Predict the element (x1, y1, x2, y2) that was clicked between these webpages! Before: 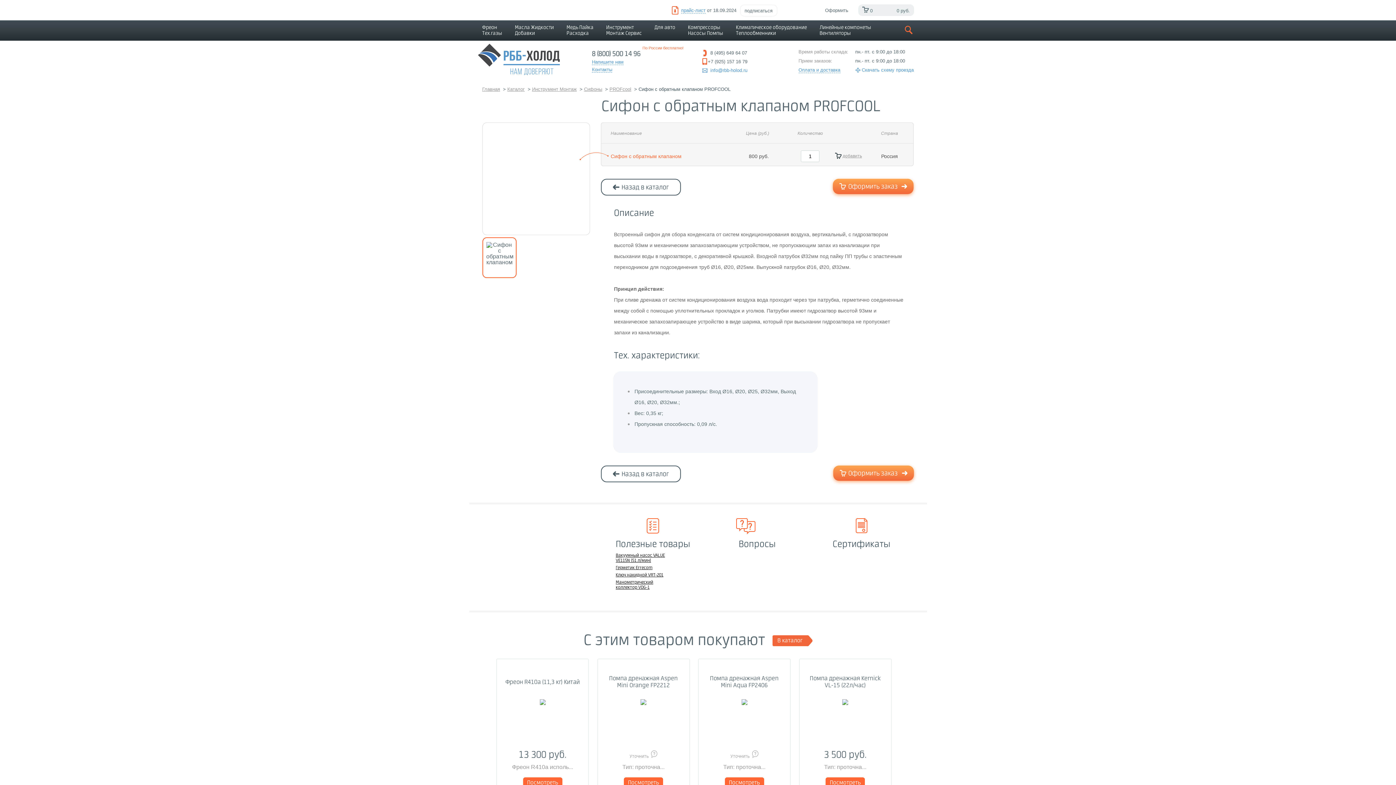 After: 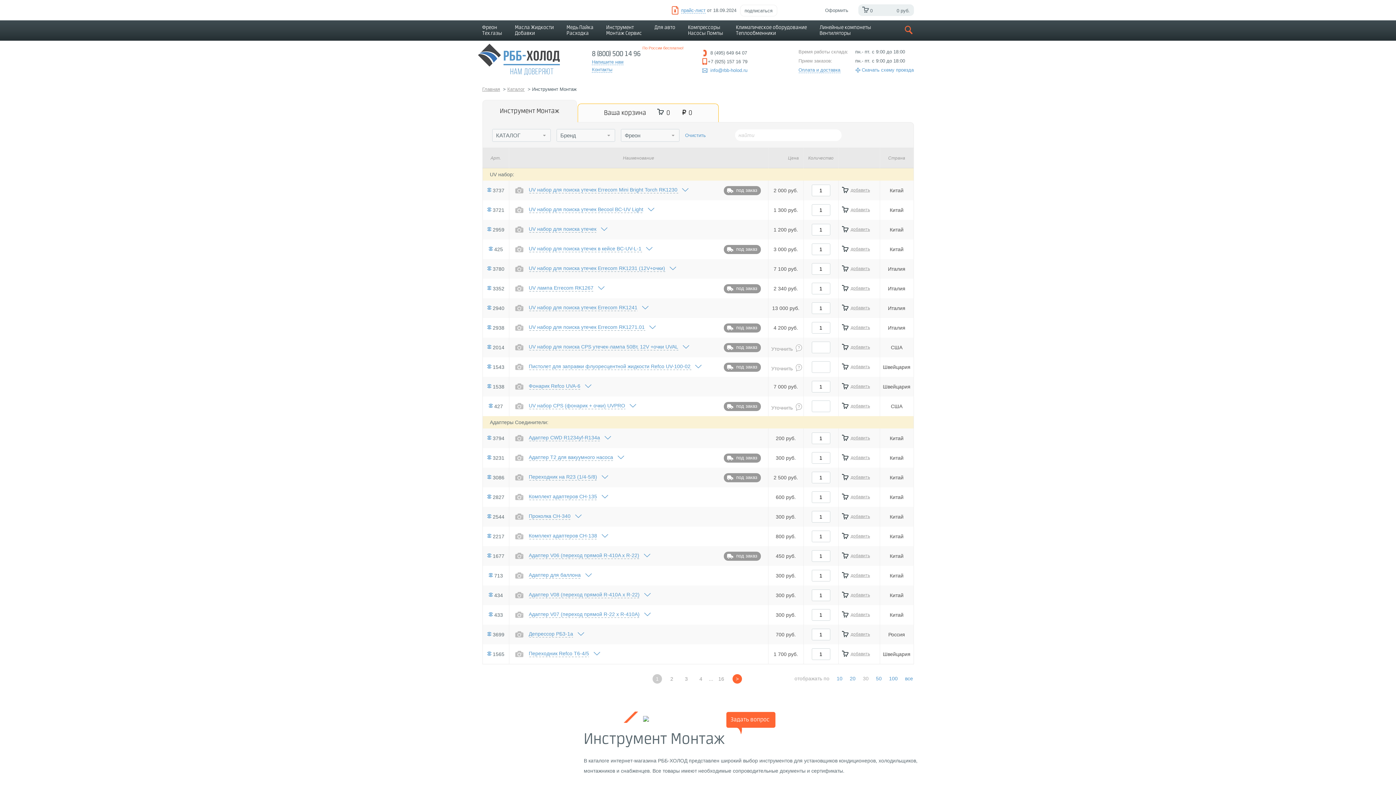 Action: bbox: (532, 86, 578, 92) label: Инструмент Монтаж